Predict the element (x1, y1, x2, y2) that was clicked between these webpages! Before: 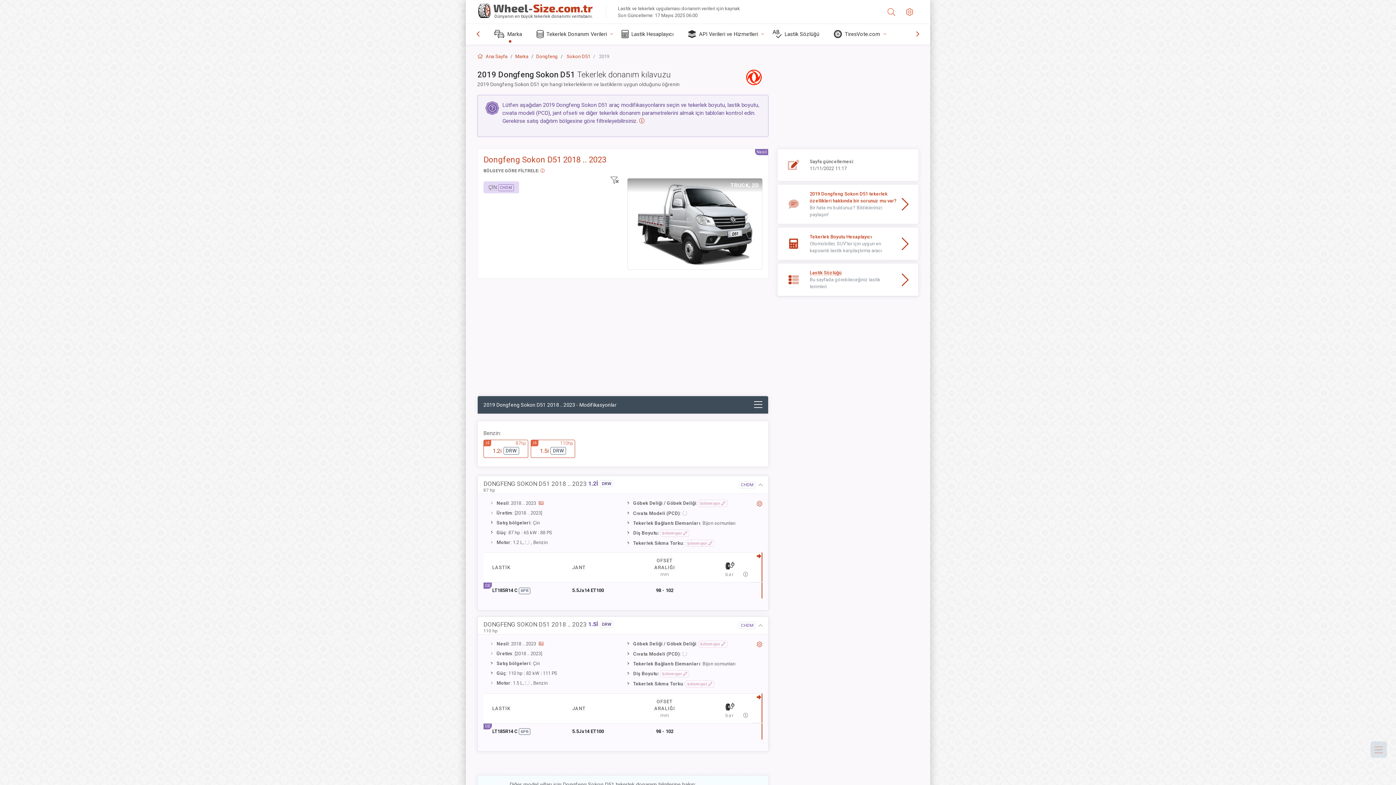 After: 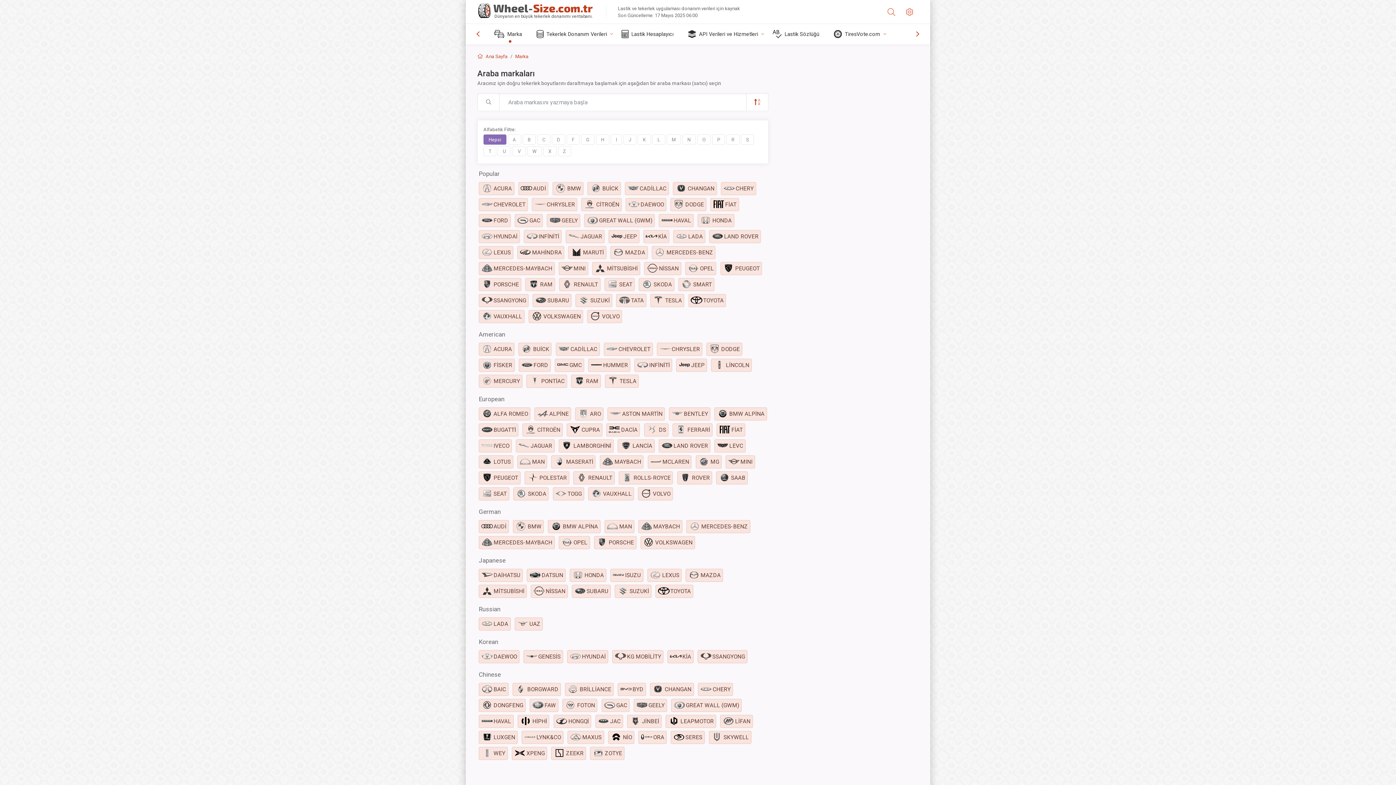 Action: bbox: (488, 24, 530, 44) label: Marka